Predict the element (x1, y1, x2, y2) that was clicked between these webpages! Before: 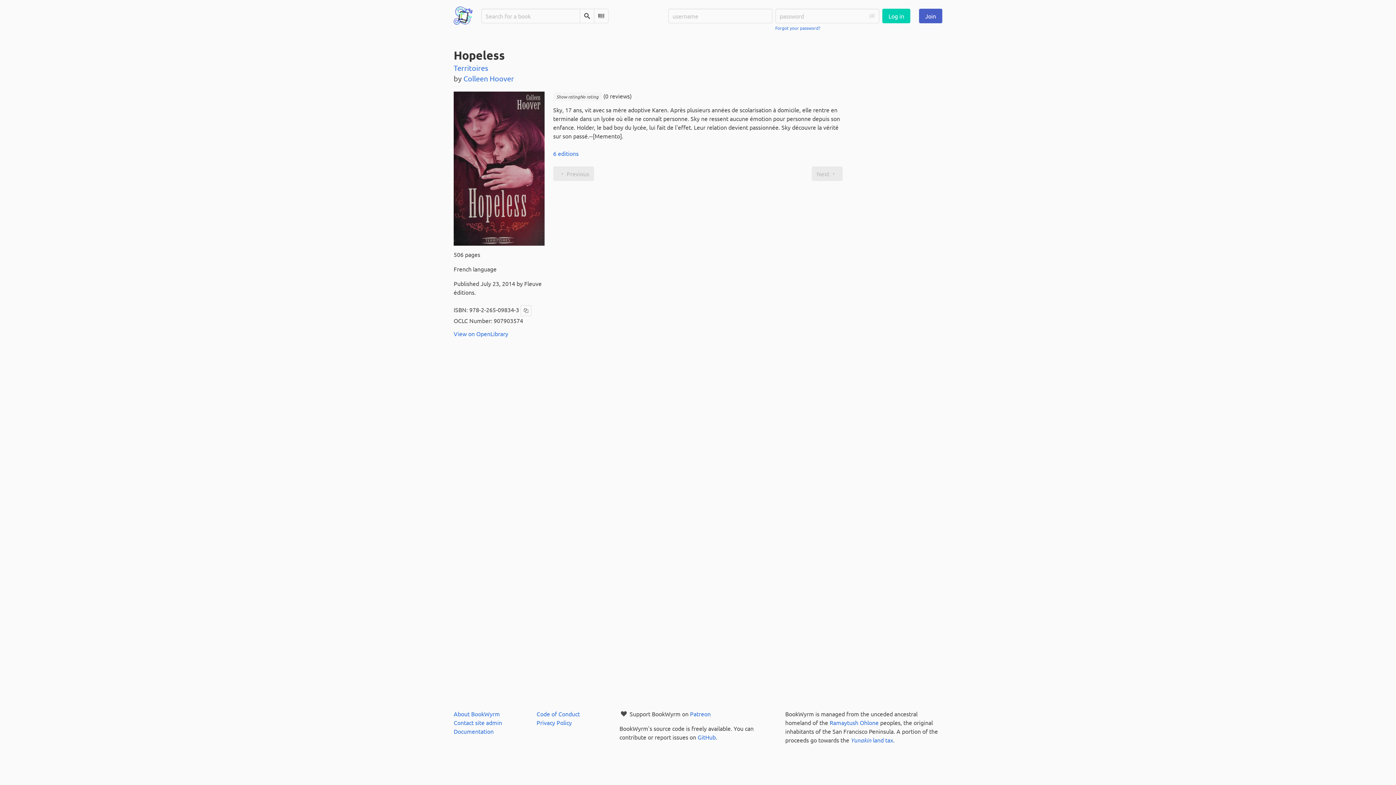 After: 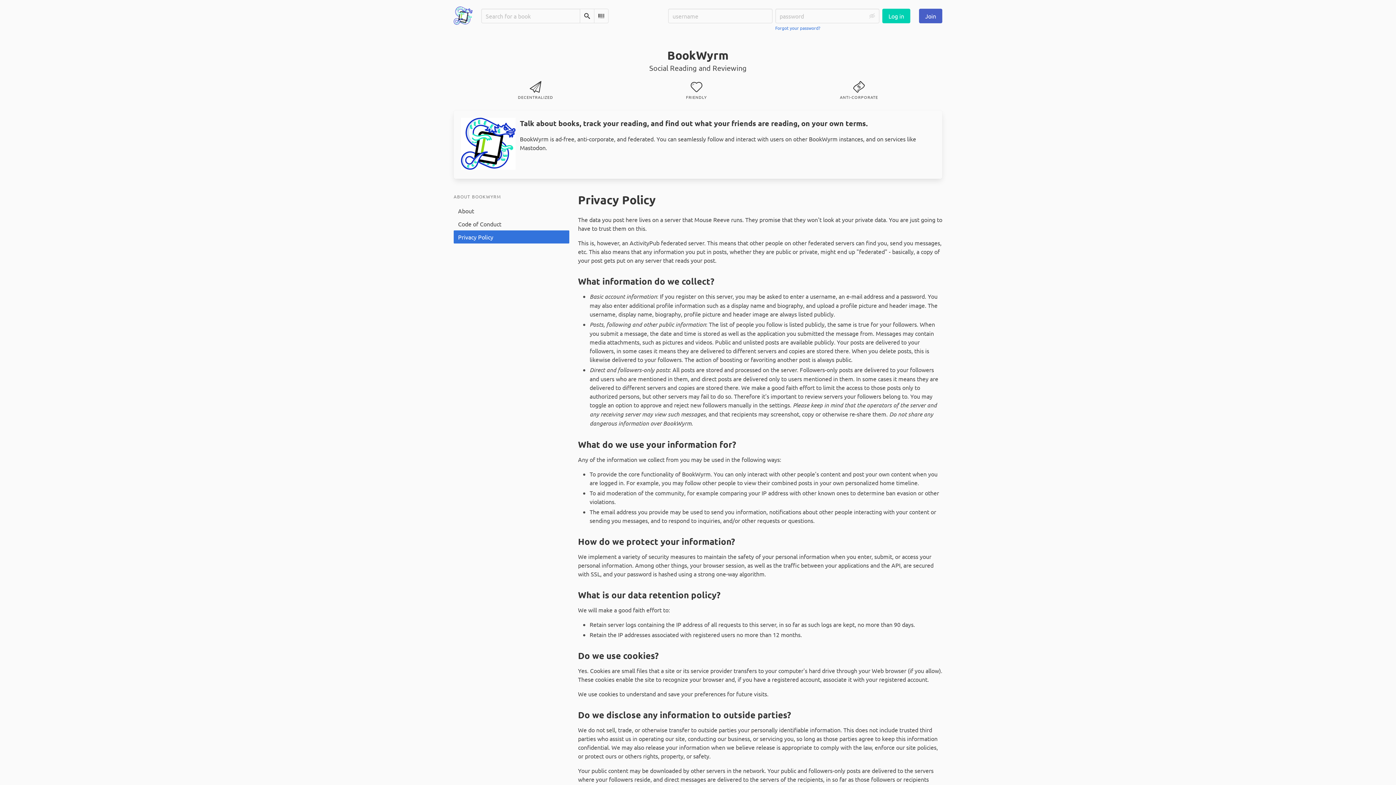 Action: bbox: (536, 719, 572, 726) label: Privacy Policy